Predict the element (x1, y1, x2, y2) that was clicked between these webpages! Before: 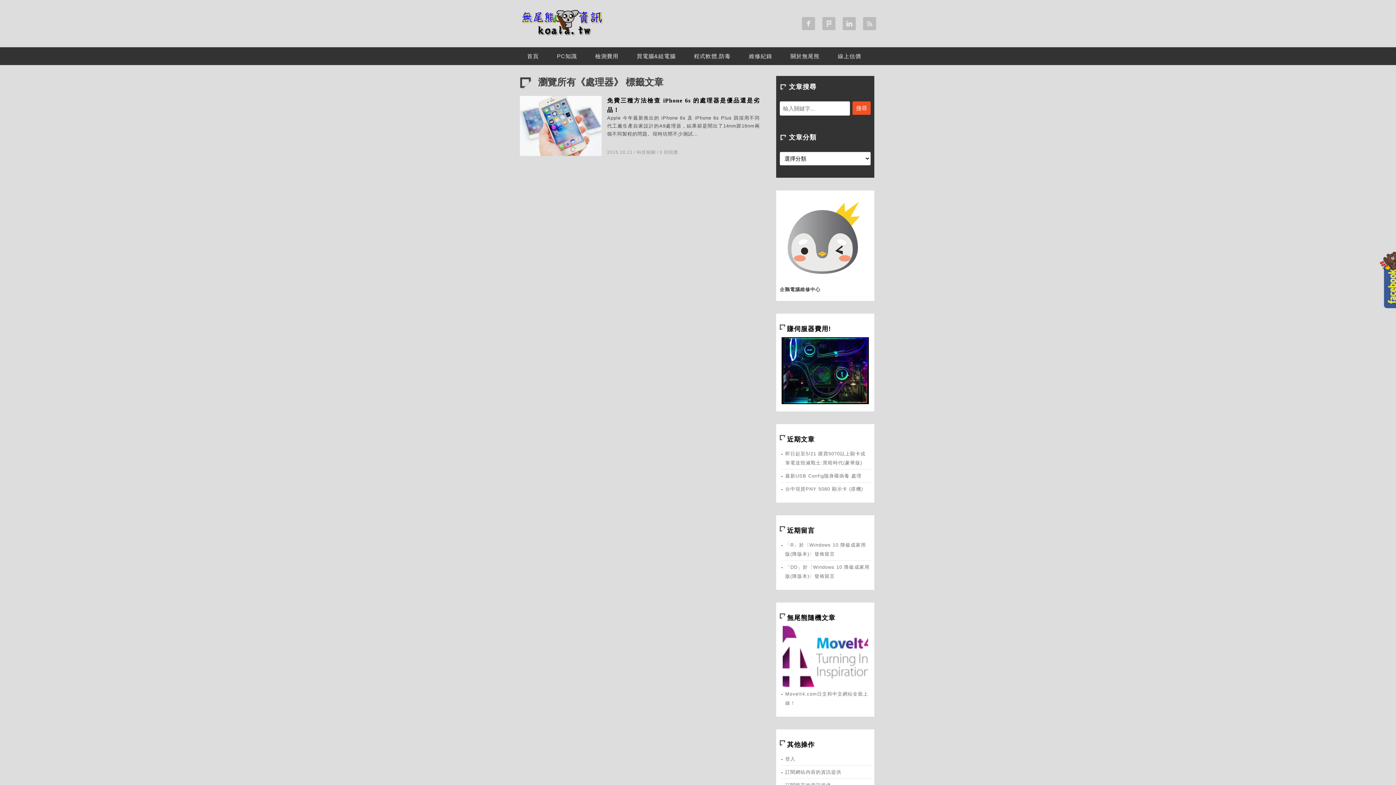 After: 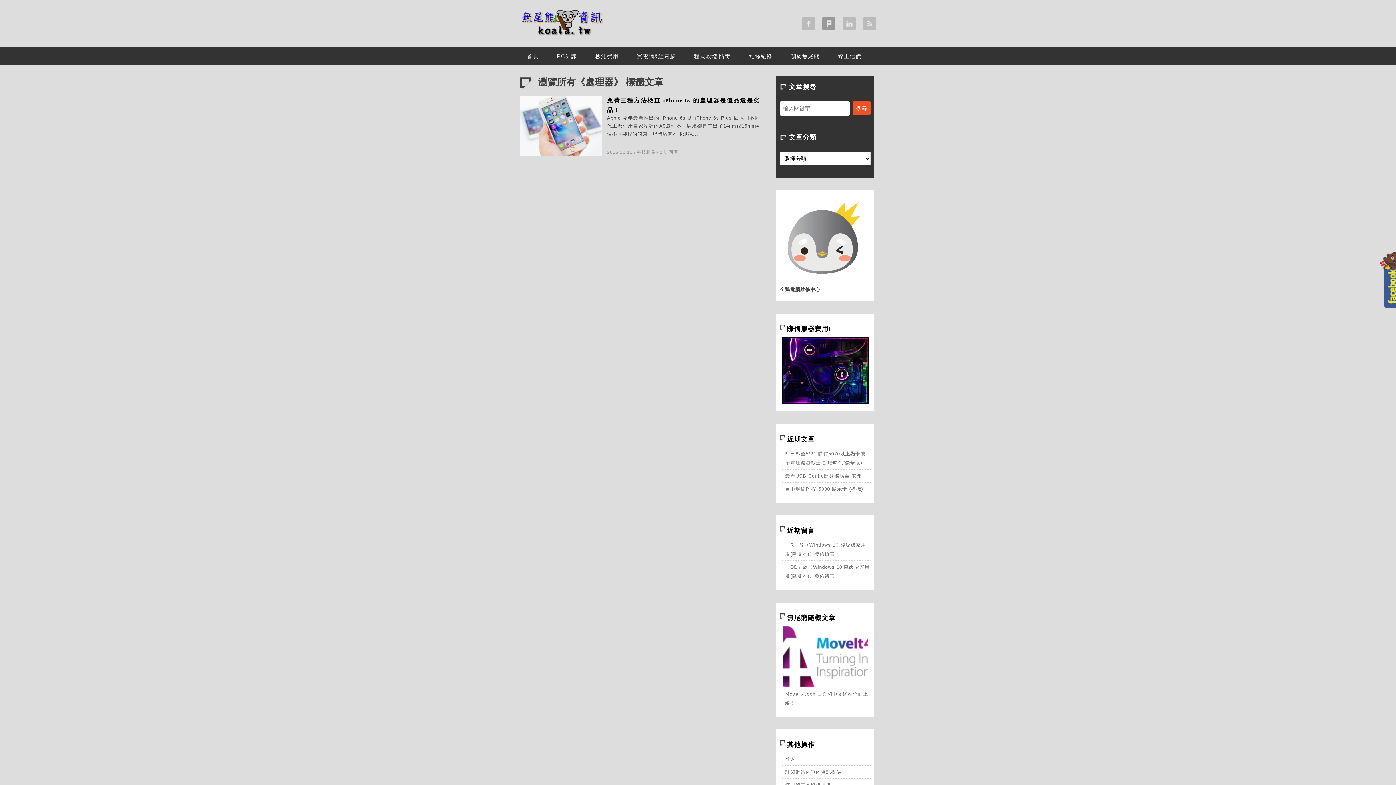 Action: label: Plurk bbox: (822, 17, 835, 30)